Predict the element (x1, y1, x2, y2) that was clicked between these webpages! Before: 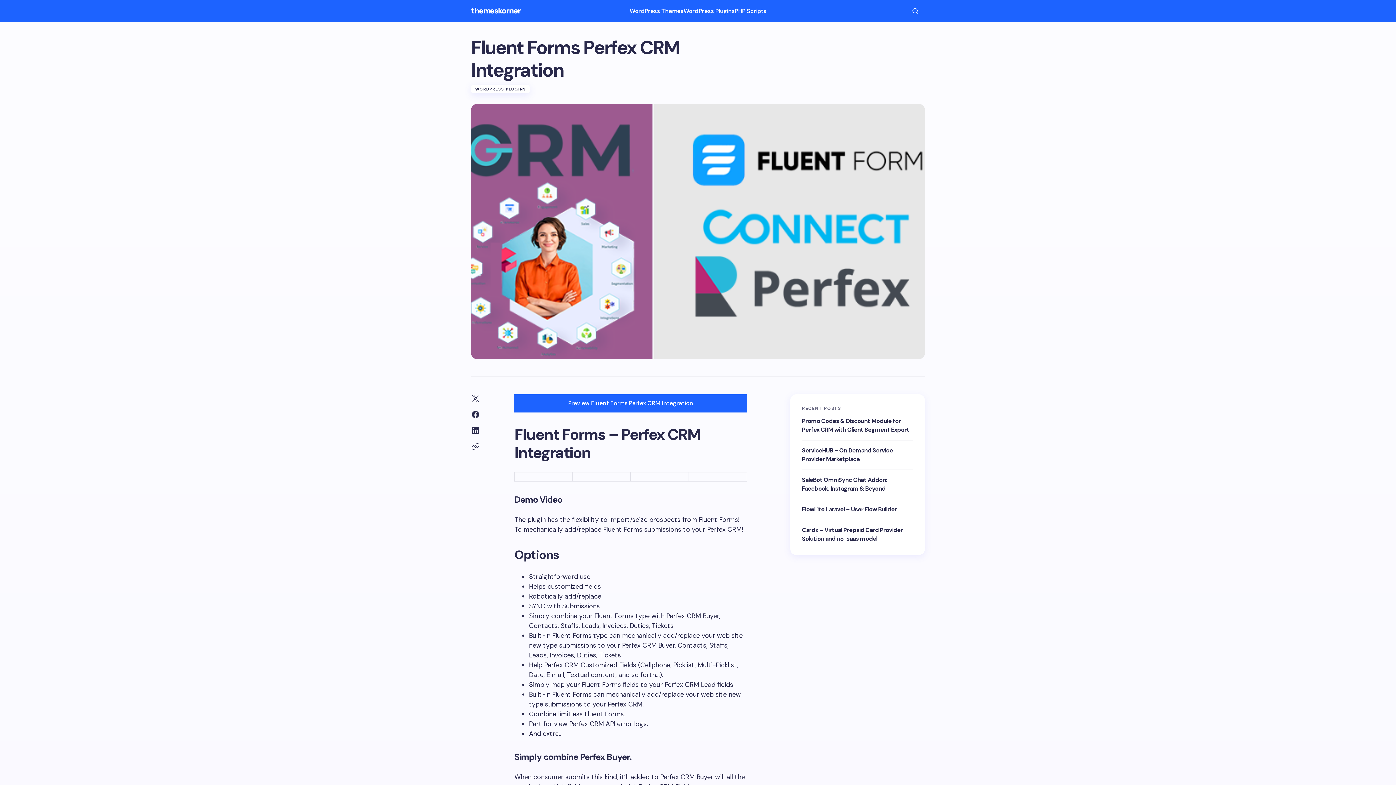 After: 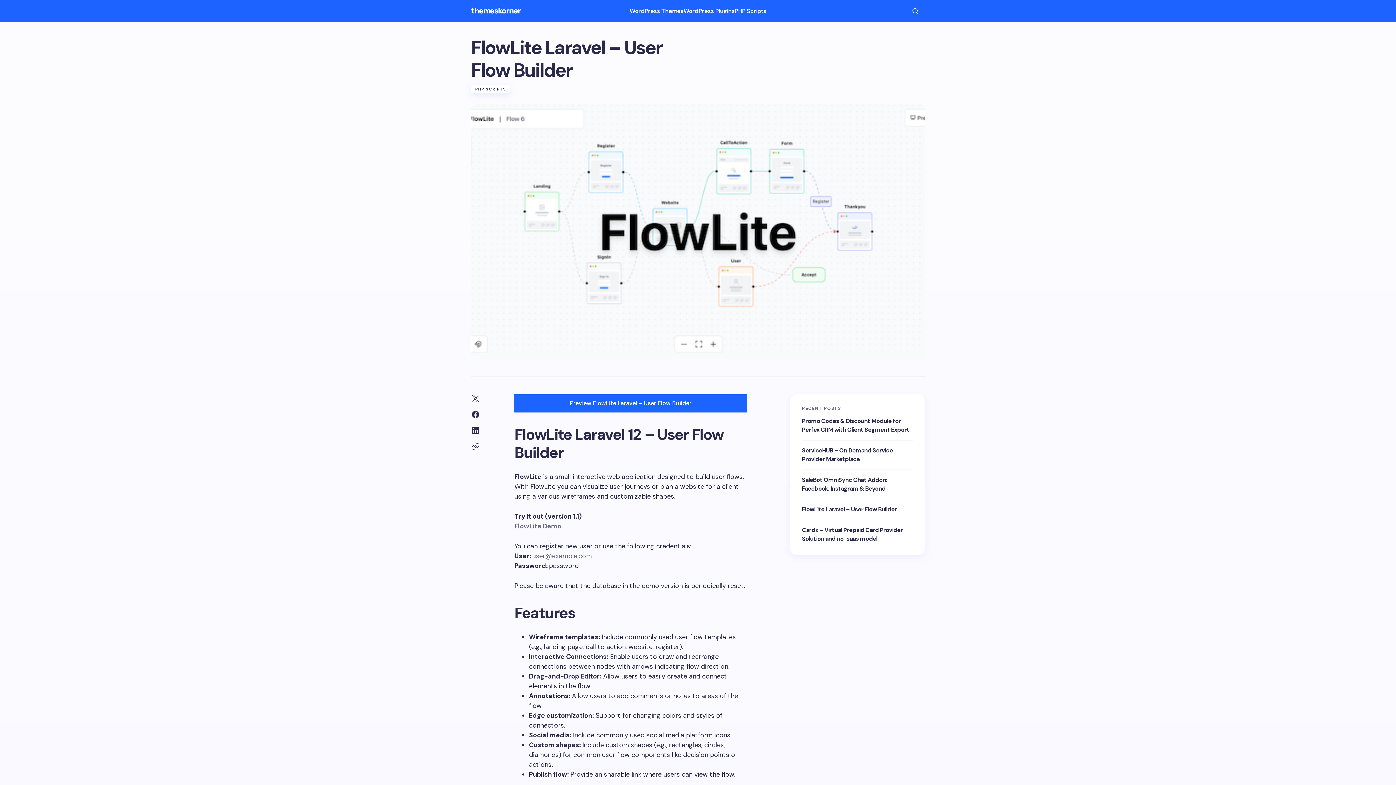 Action: bbox: (802, 505, 897, 513) label: FlowLite Laravel – User Flow Builder